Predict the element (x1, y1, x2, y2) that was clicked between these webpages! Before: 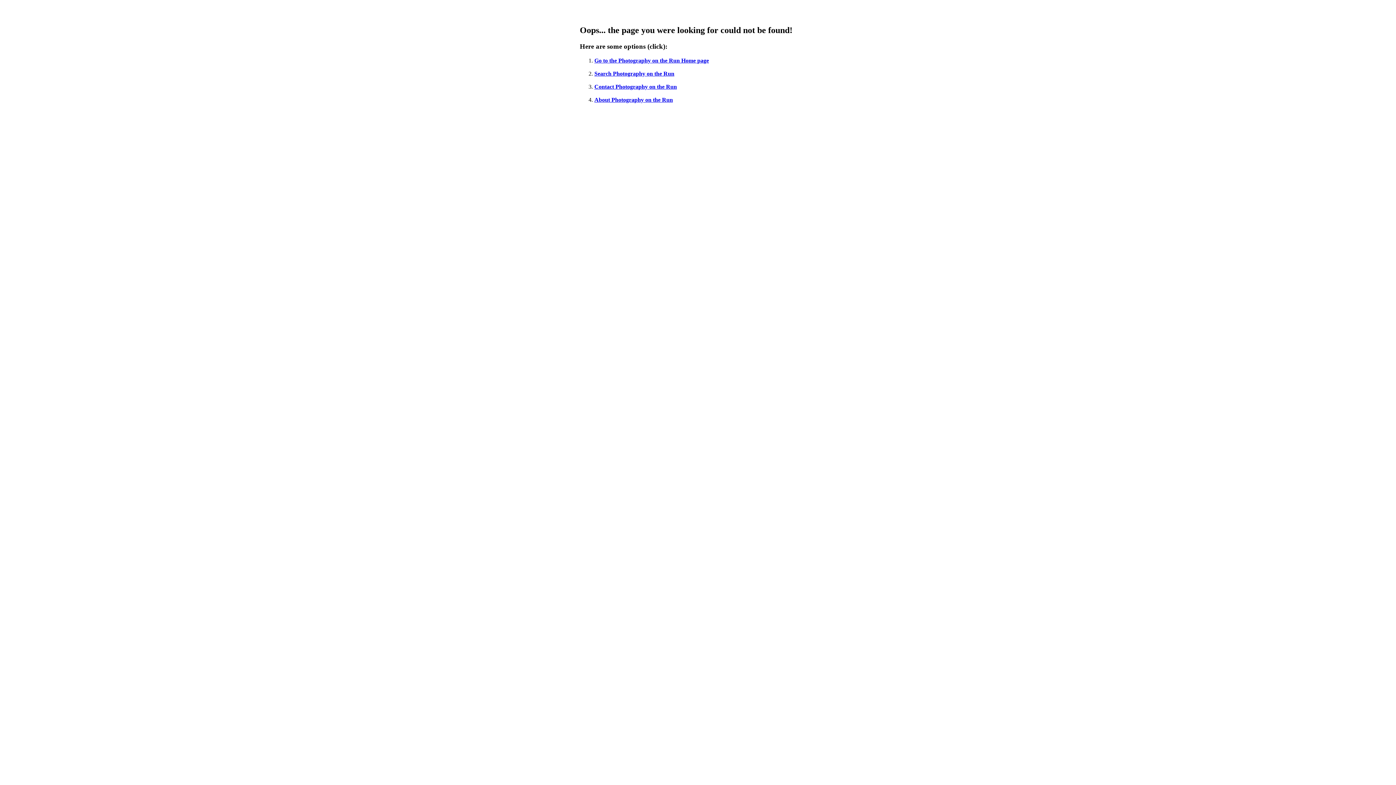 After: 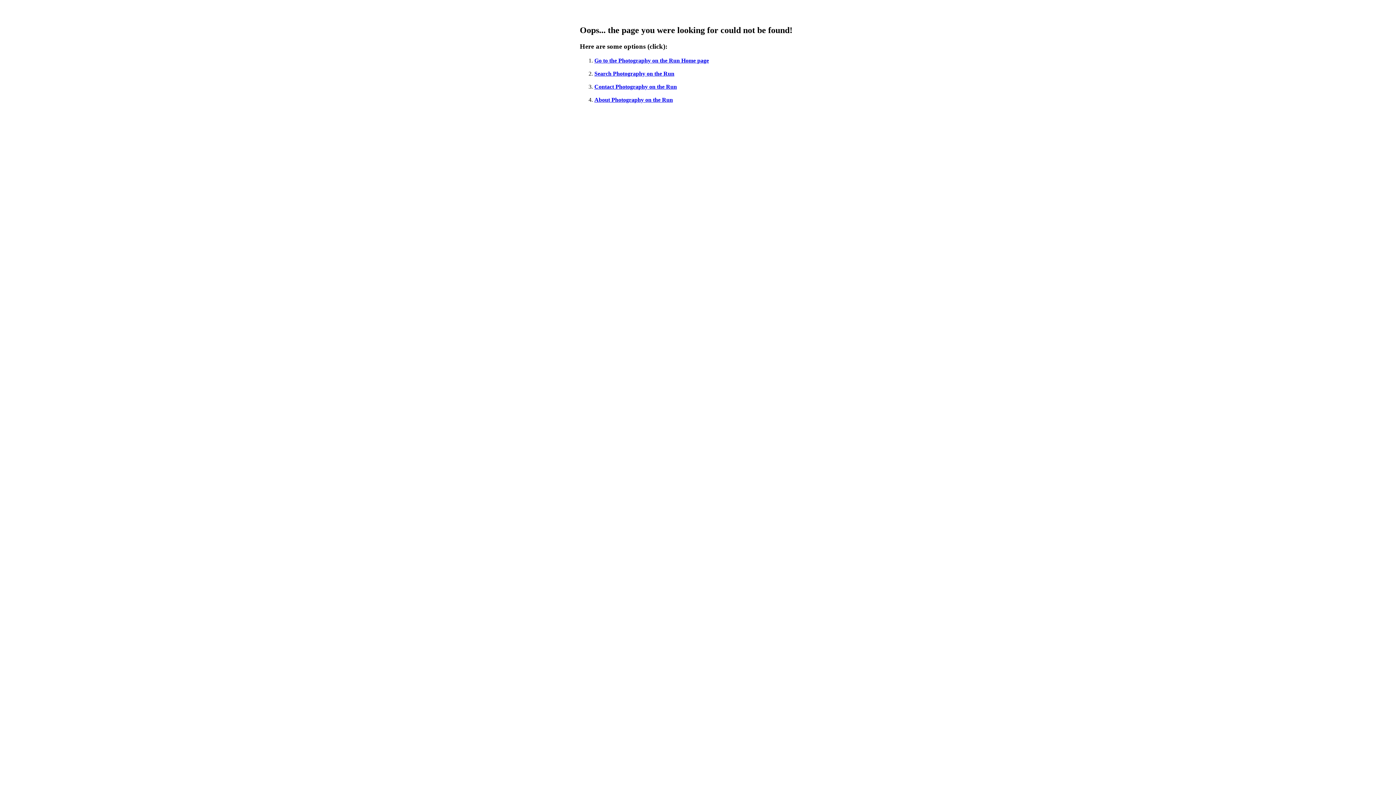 Action: label: Search Photography on the Run bbox: (594, 70, 674, 76)